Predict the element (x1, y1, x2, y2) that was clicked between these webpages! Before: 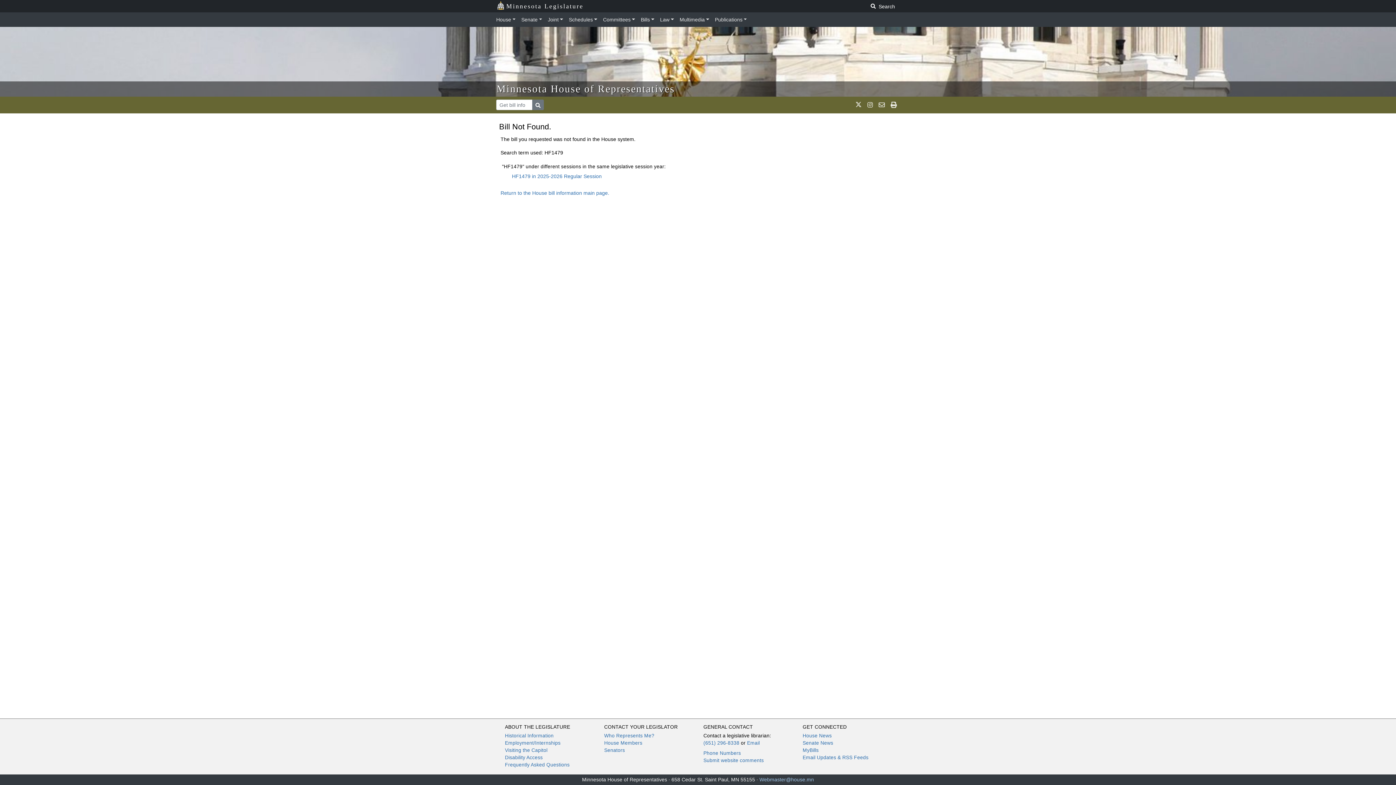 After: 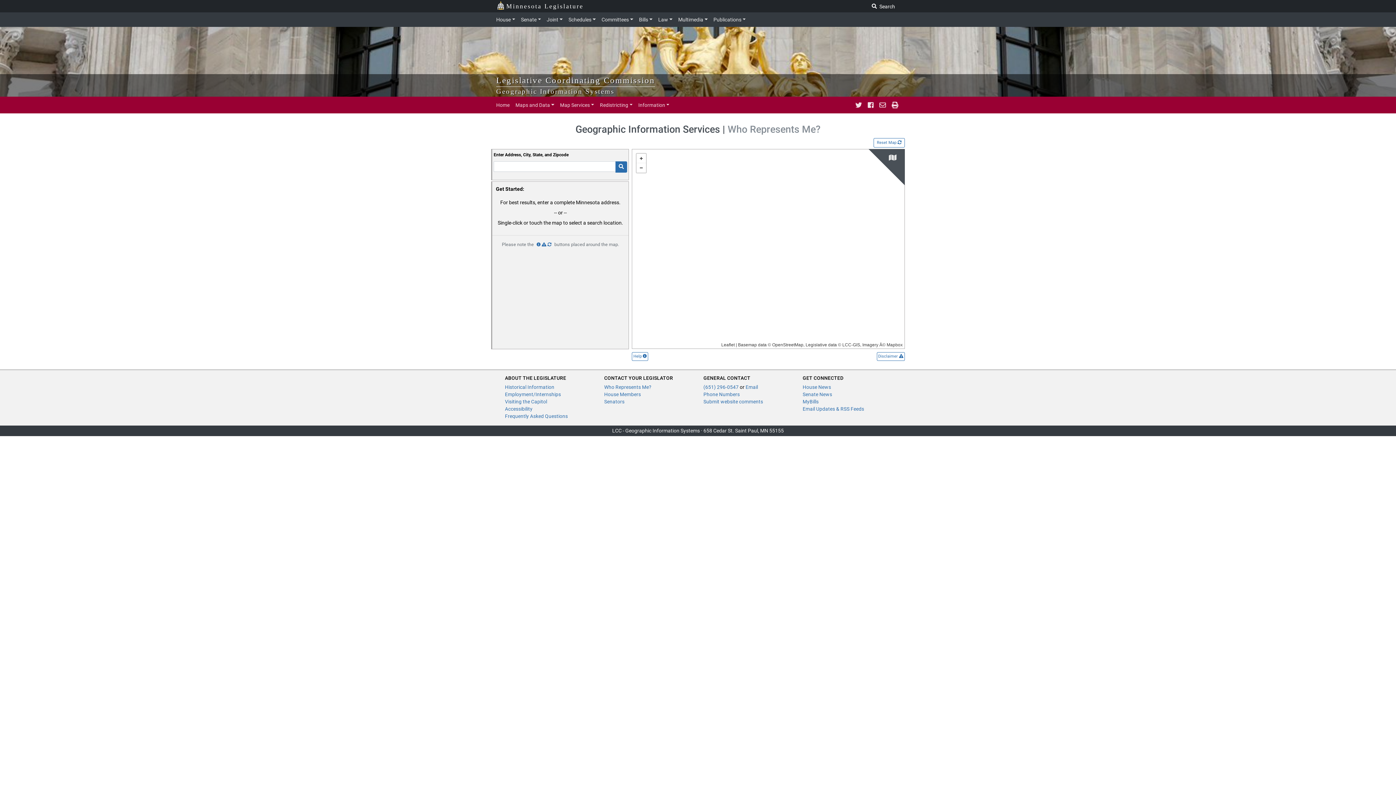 Action: bbox: (604, 733, 654, 738) label: Who Represents Me?